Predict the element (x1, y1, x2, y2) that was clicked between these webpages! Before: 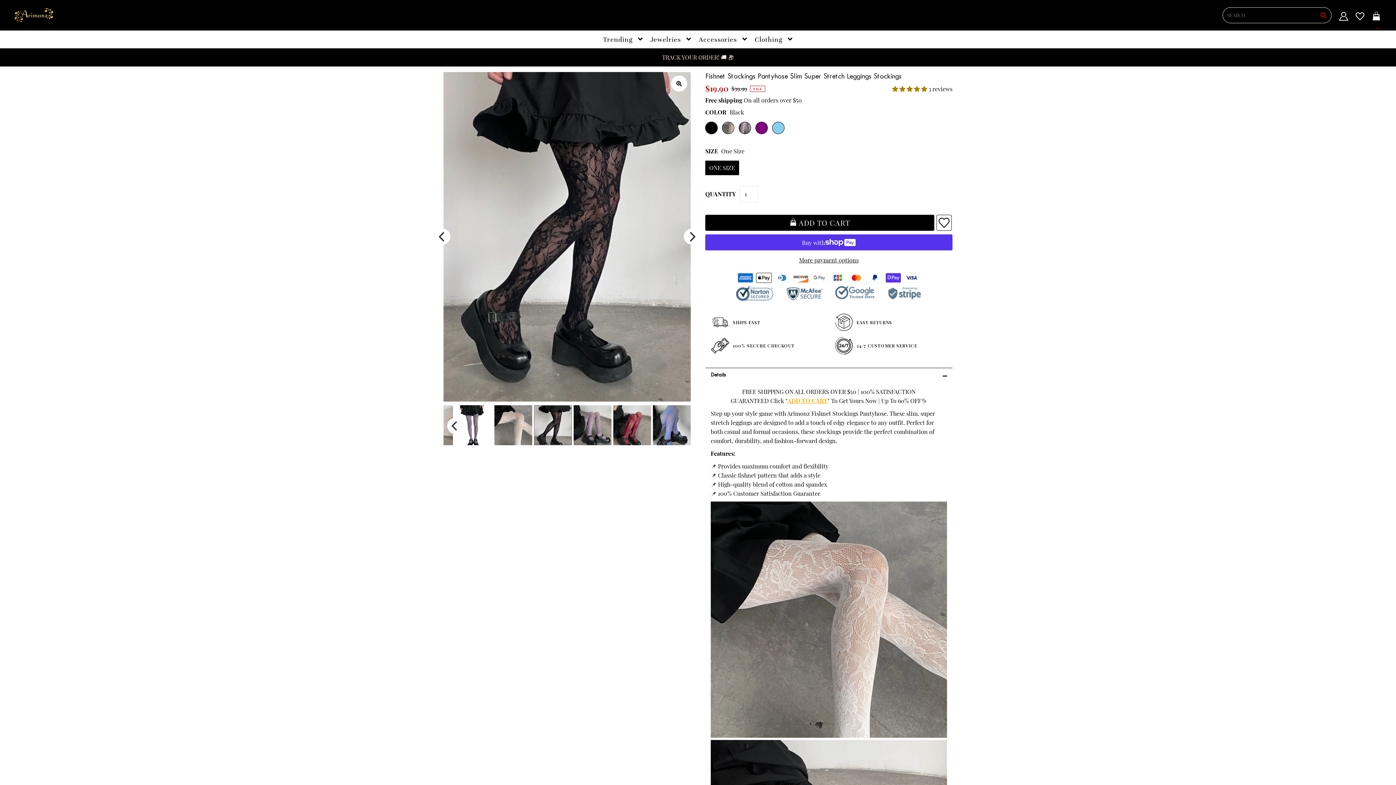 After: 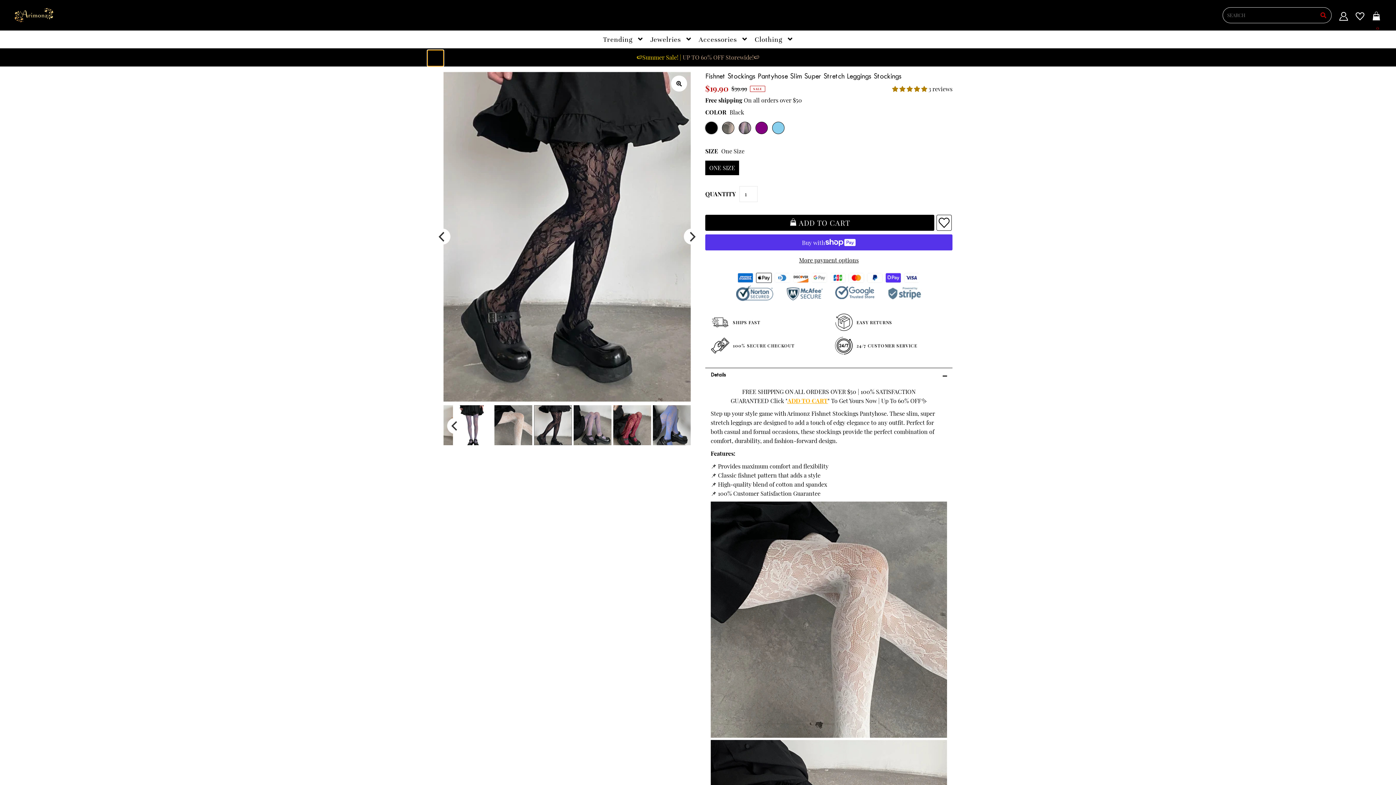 Action: bbox: (427, 50, 443, 66)